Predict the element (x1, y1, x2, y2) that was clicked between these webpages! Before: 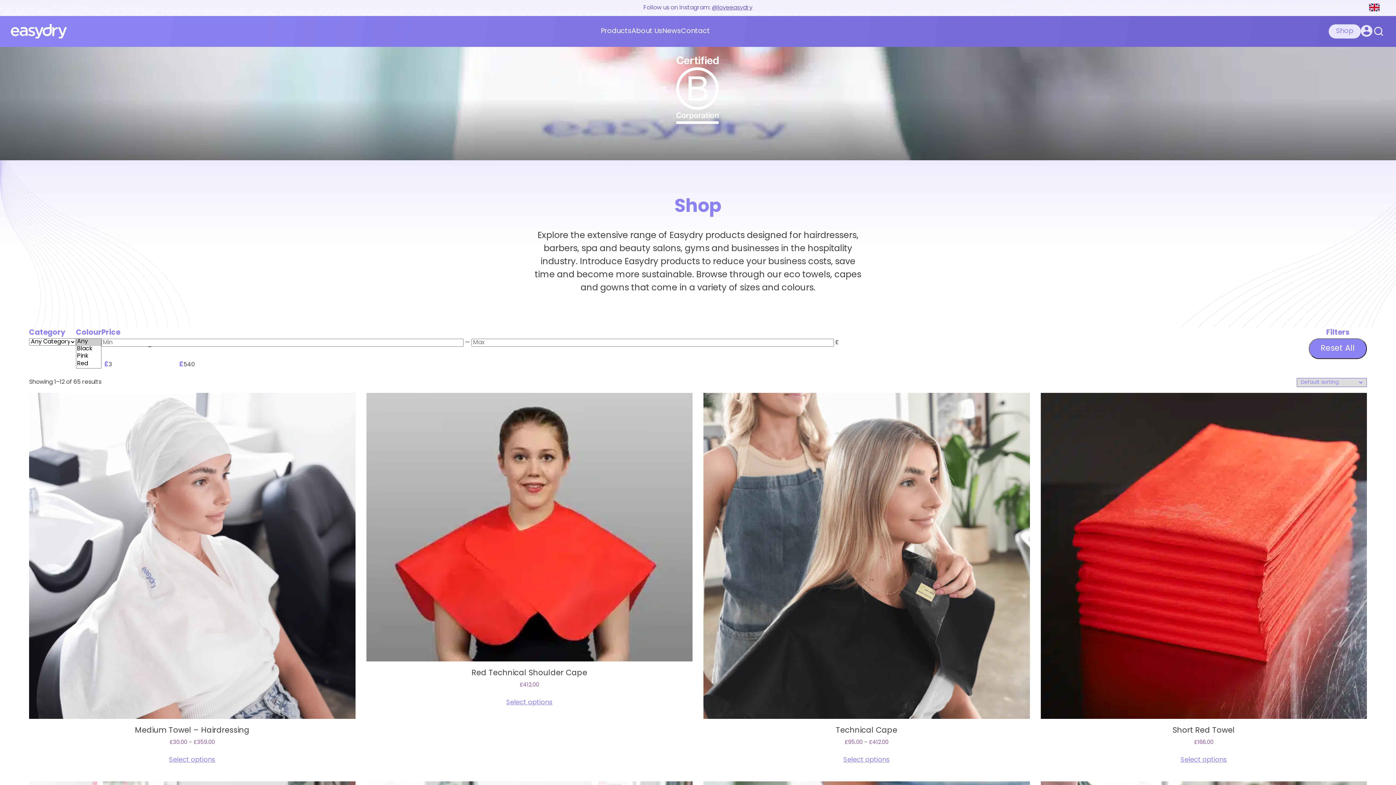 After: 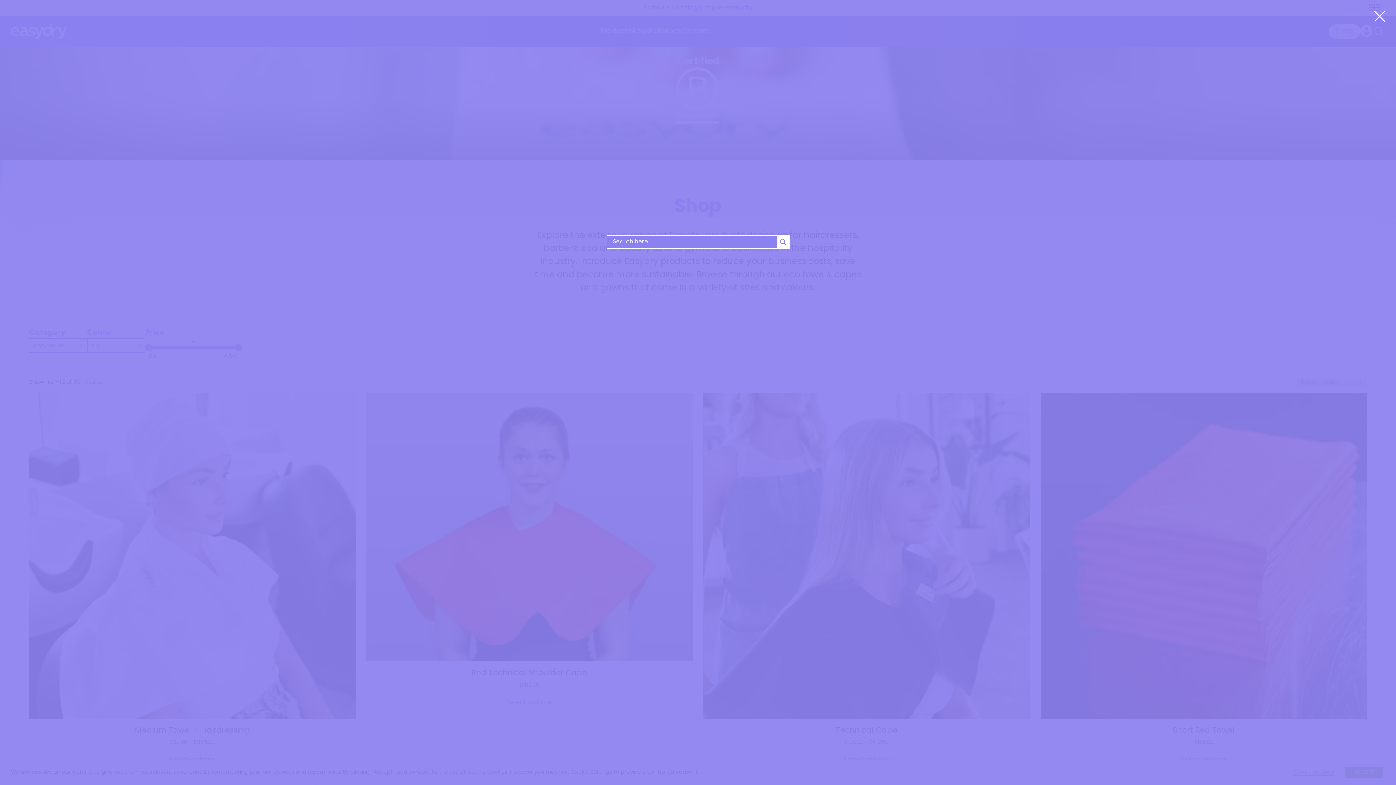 Action: bbox: (1372, 25, 1385, 37)